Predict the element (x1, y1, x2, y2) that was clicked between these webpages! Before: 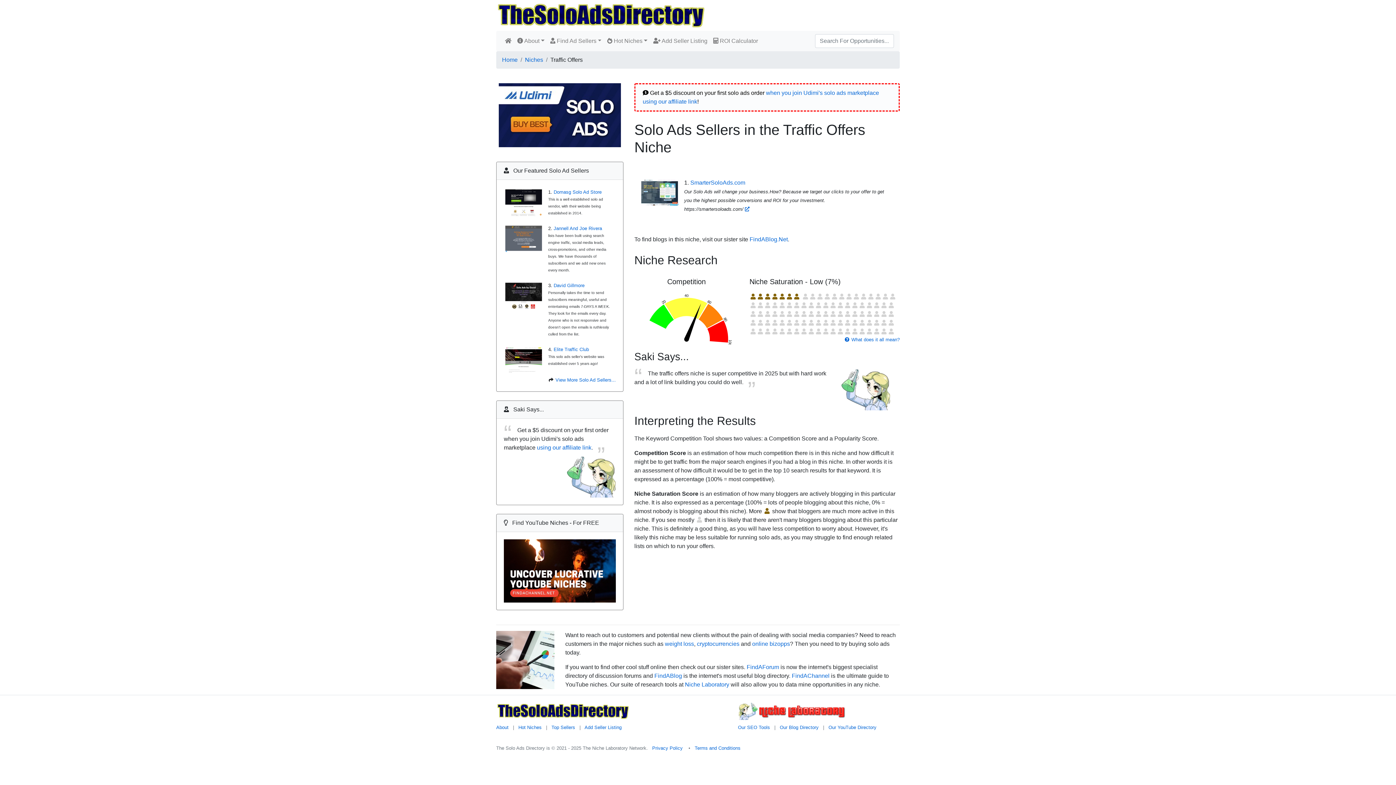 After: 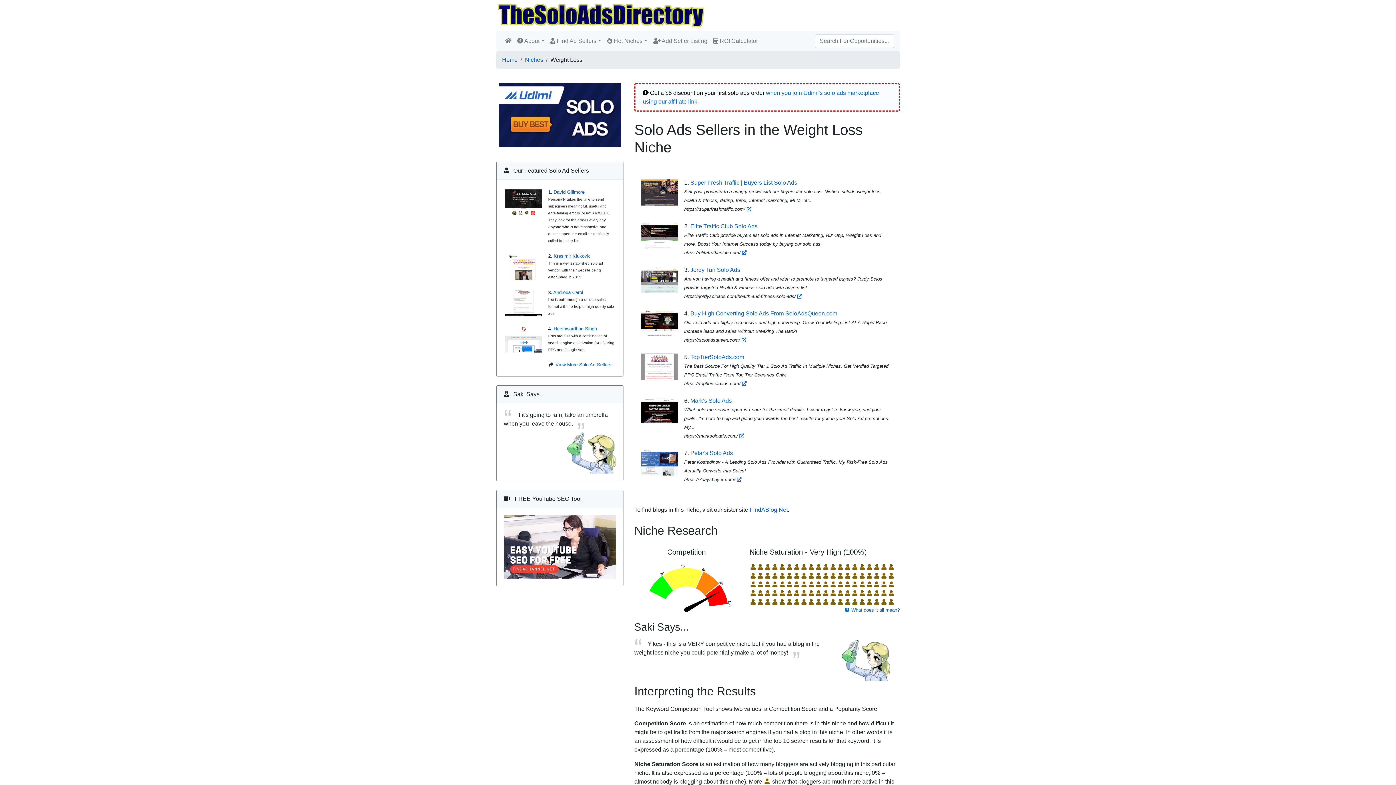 Action: label: weight loss bbox: (665, 640, 694, 647)